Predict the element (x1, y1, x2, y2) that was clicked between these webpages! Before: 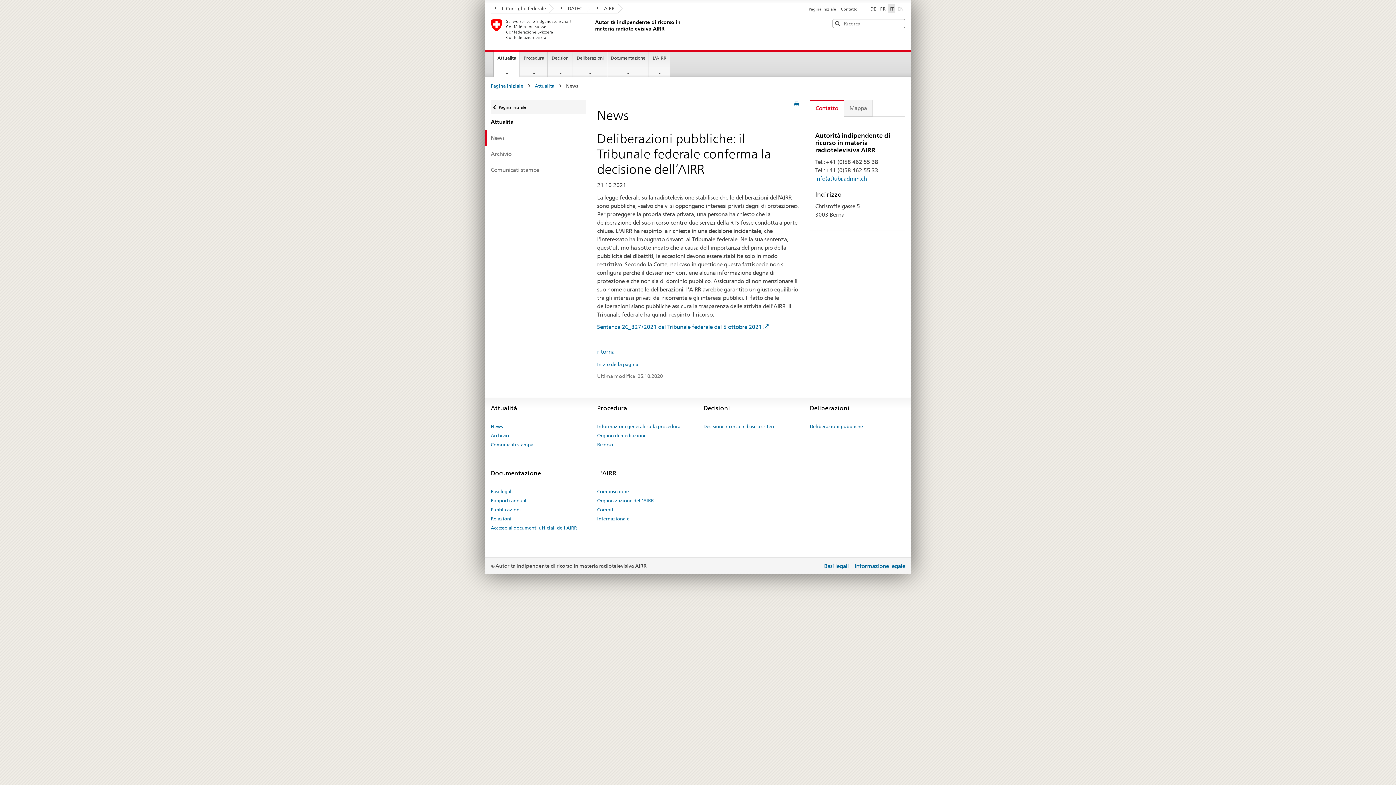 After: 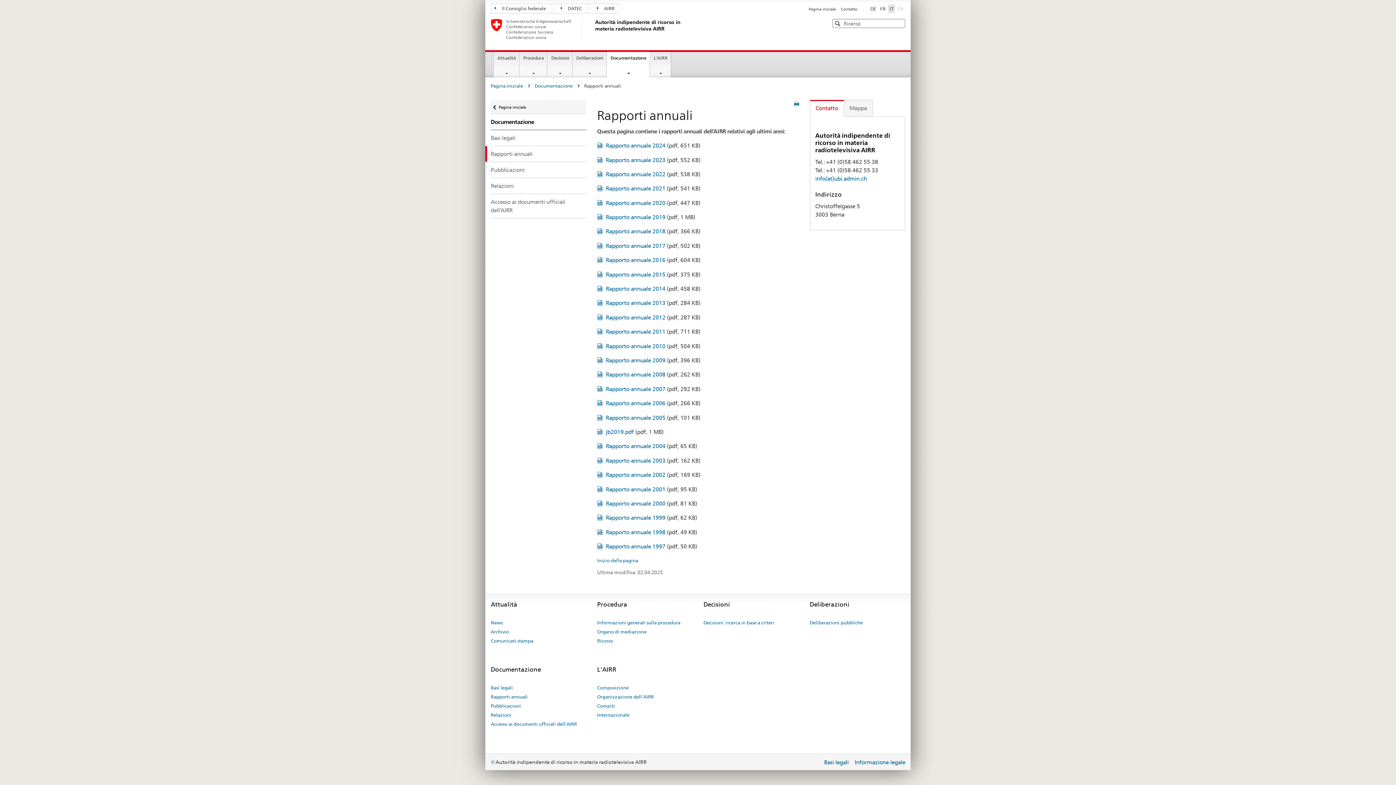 Action: label: Rapporti annuali bbox: (490, 496, 528, 505)